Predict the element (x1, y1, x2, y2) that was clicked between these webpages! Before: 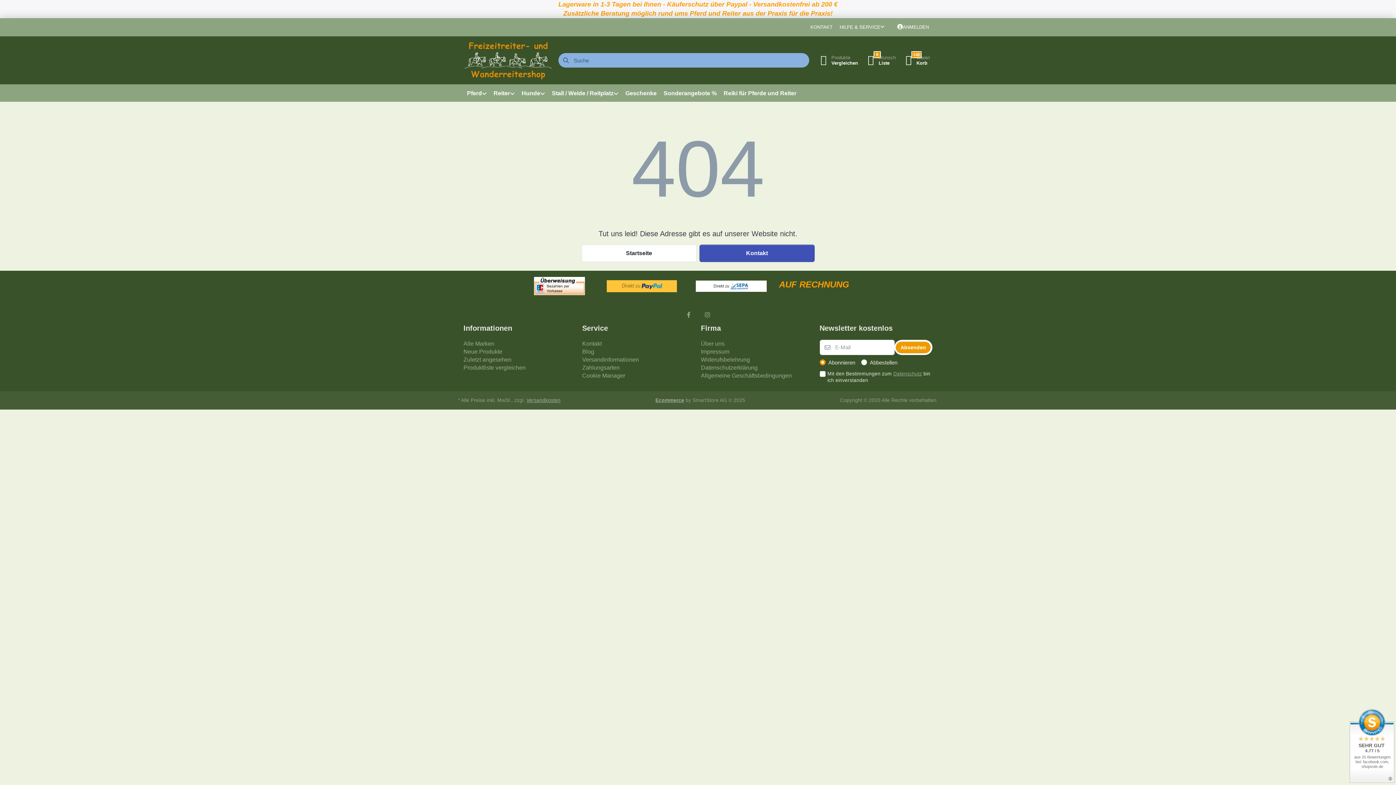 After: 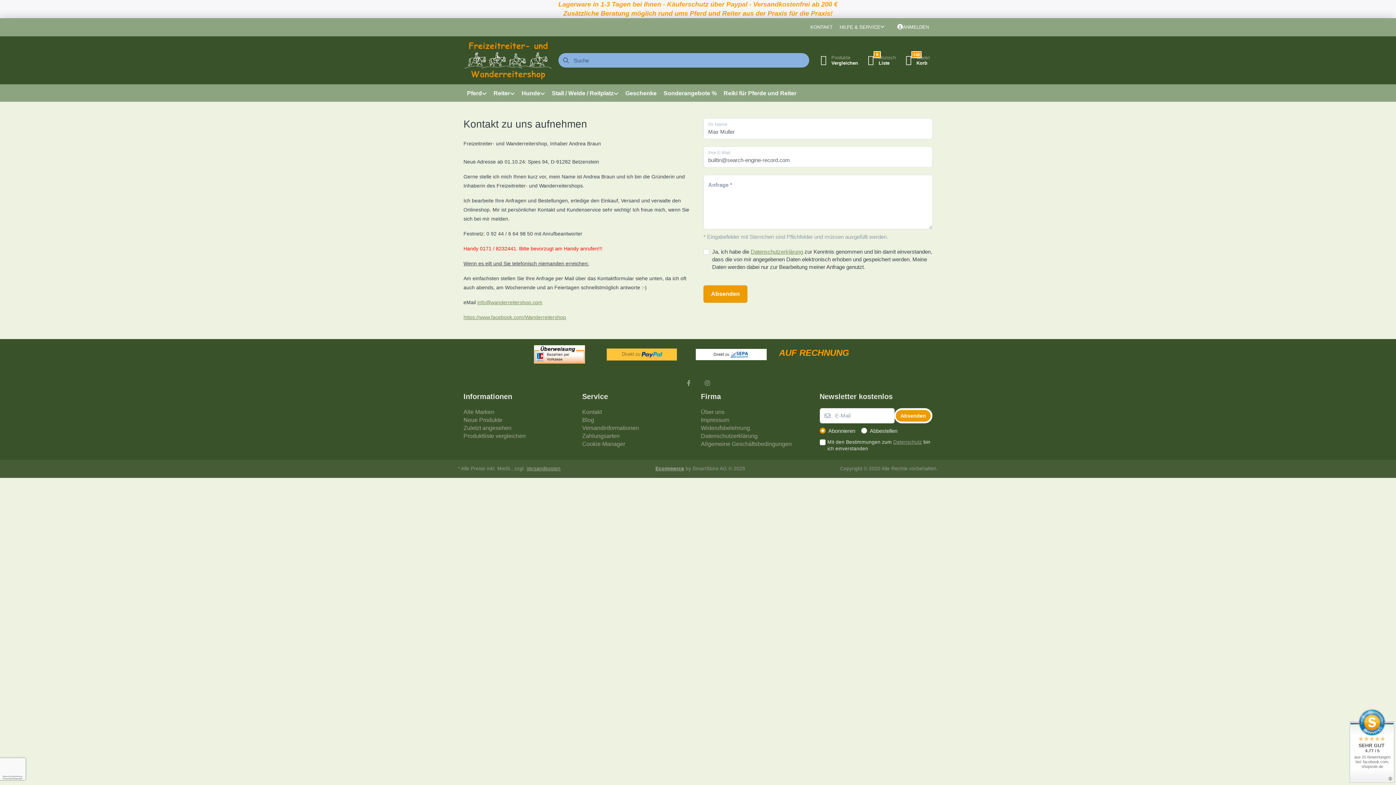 Action: label: Kontakt bbox: (582, 339, 602, 347)